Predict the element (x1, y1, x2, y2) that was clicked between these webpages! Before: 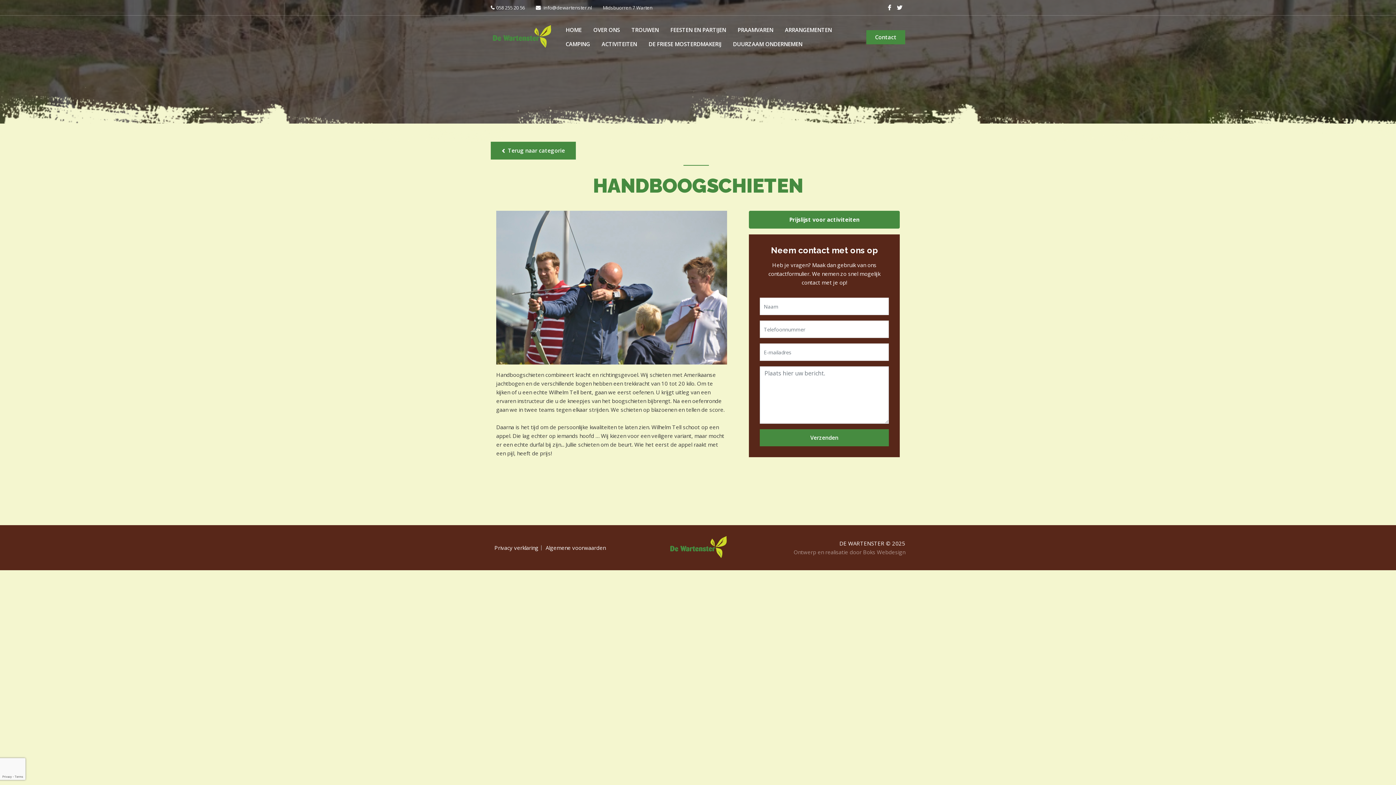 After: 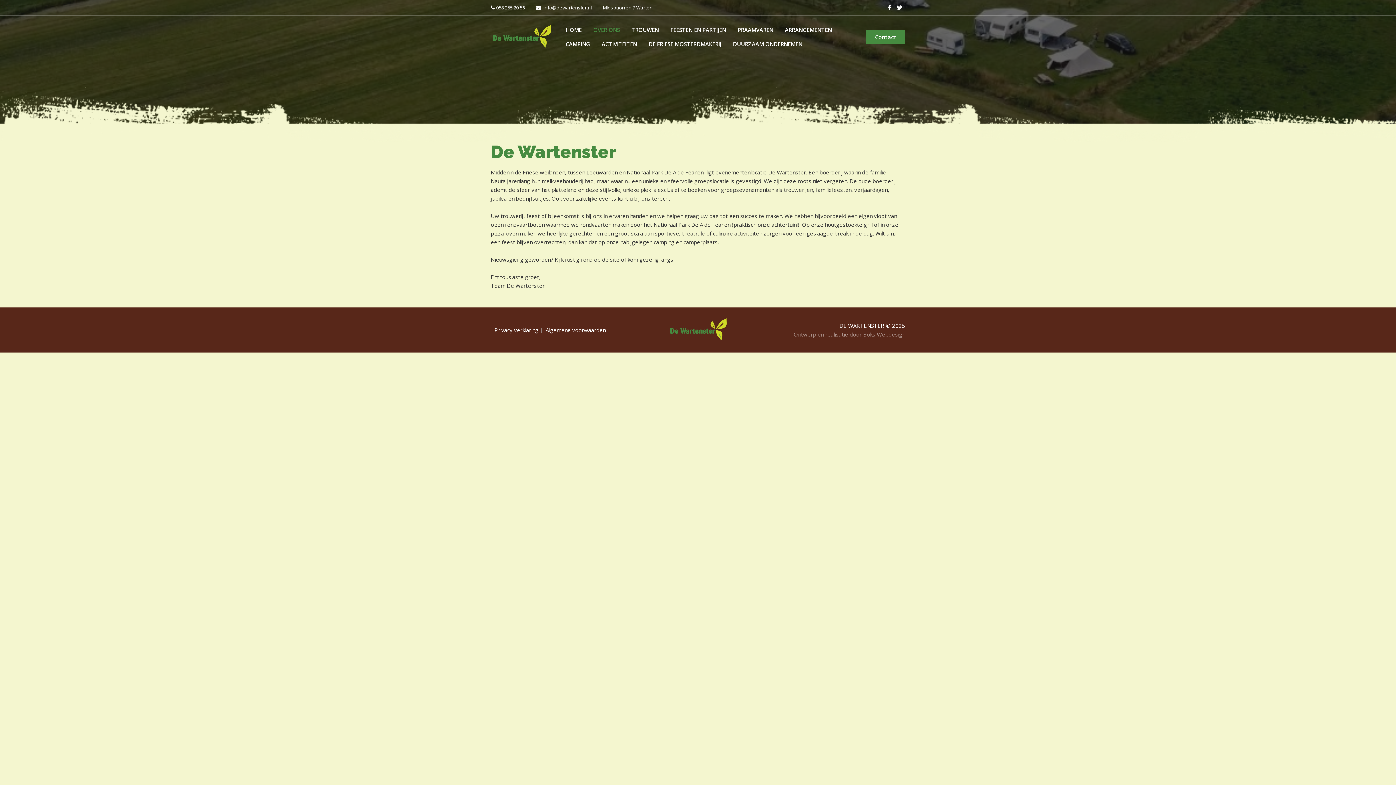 Action: bbox: (593, 22, 620, 37) label: OVER ONS